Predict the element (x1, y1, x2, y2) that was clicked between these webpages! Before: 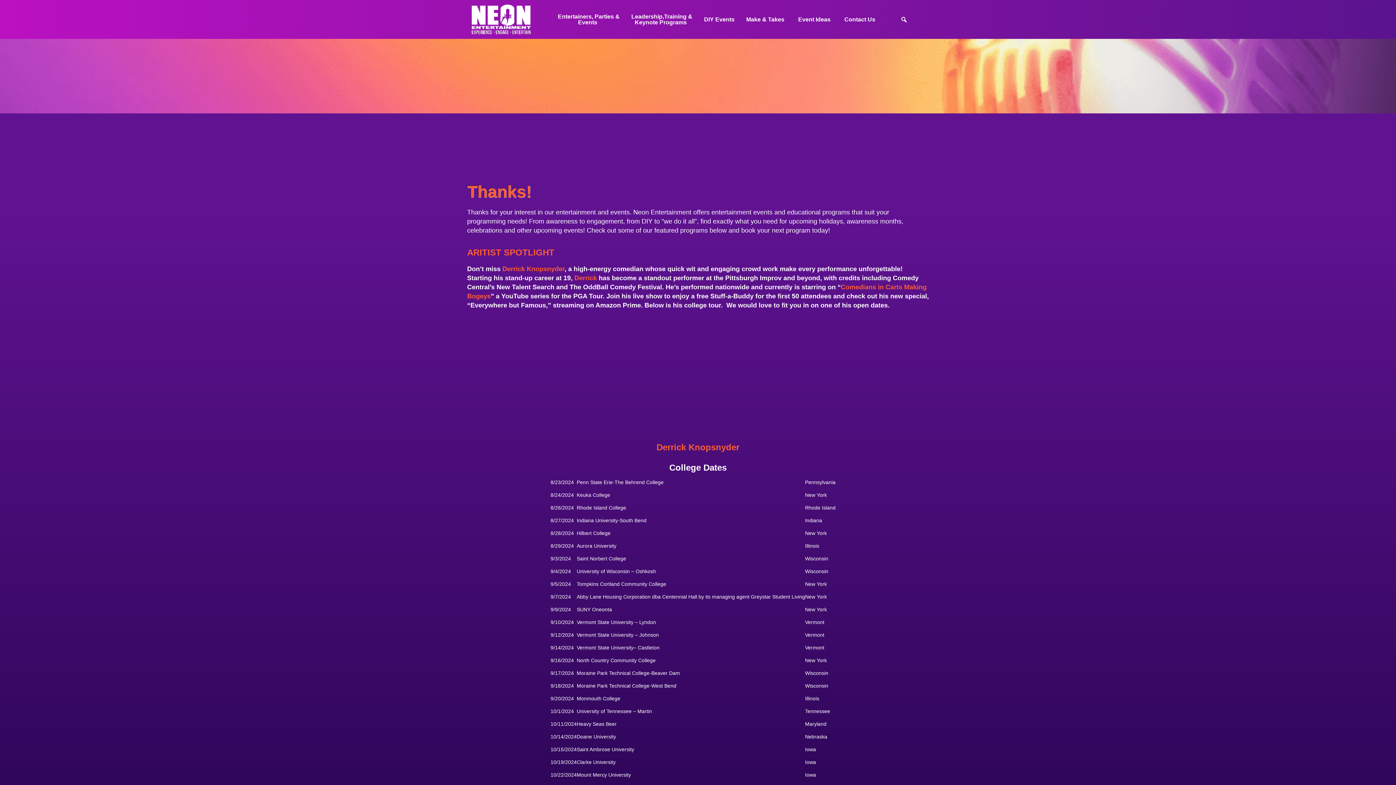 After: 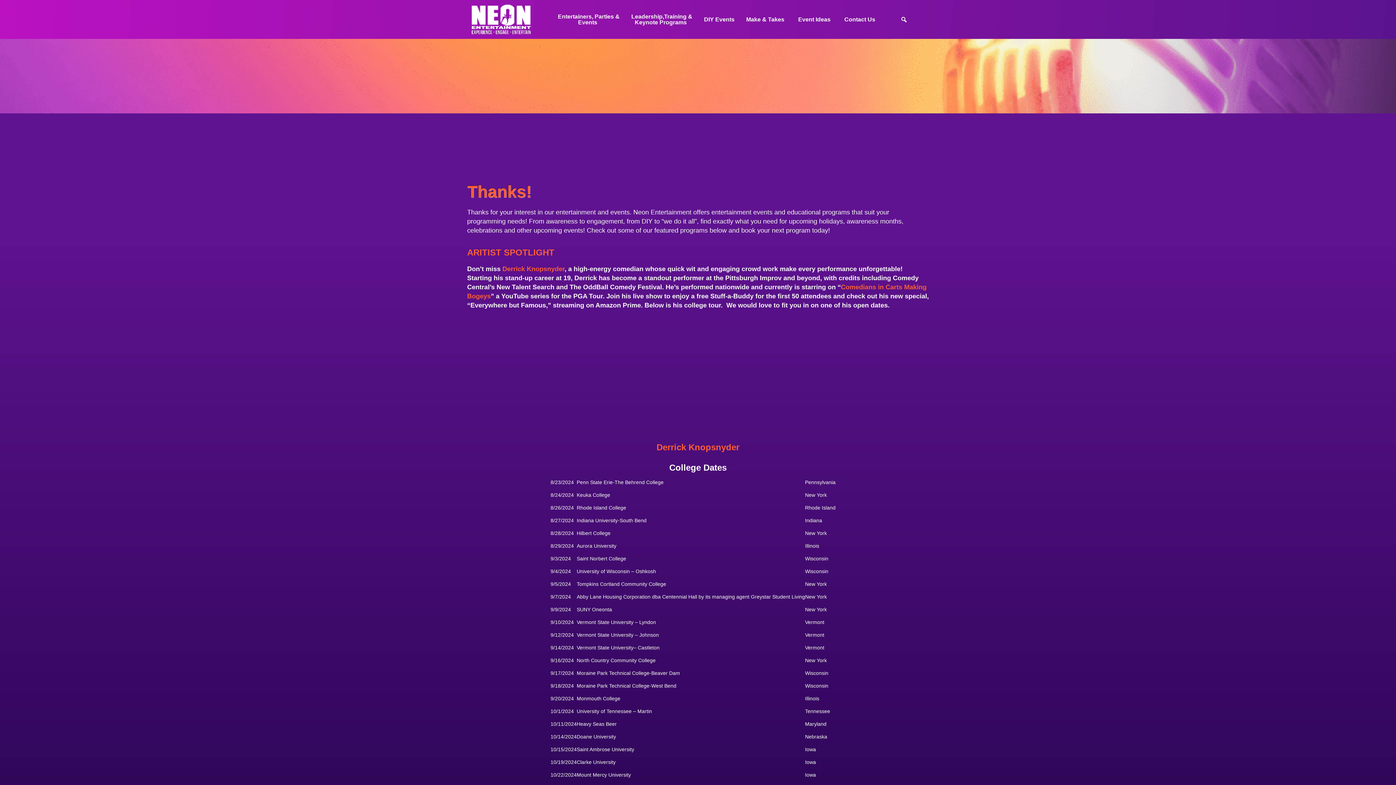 Action: label: Derrick bbox: (574, 274, 597, 281)